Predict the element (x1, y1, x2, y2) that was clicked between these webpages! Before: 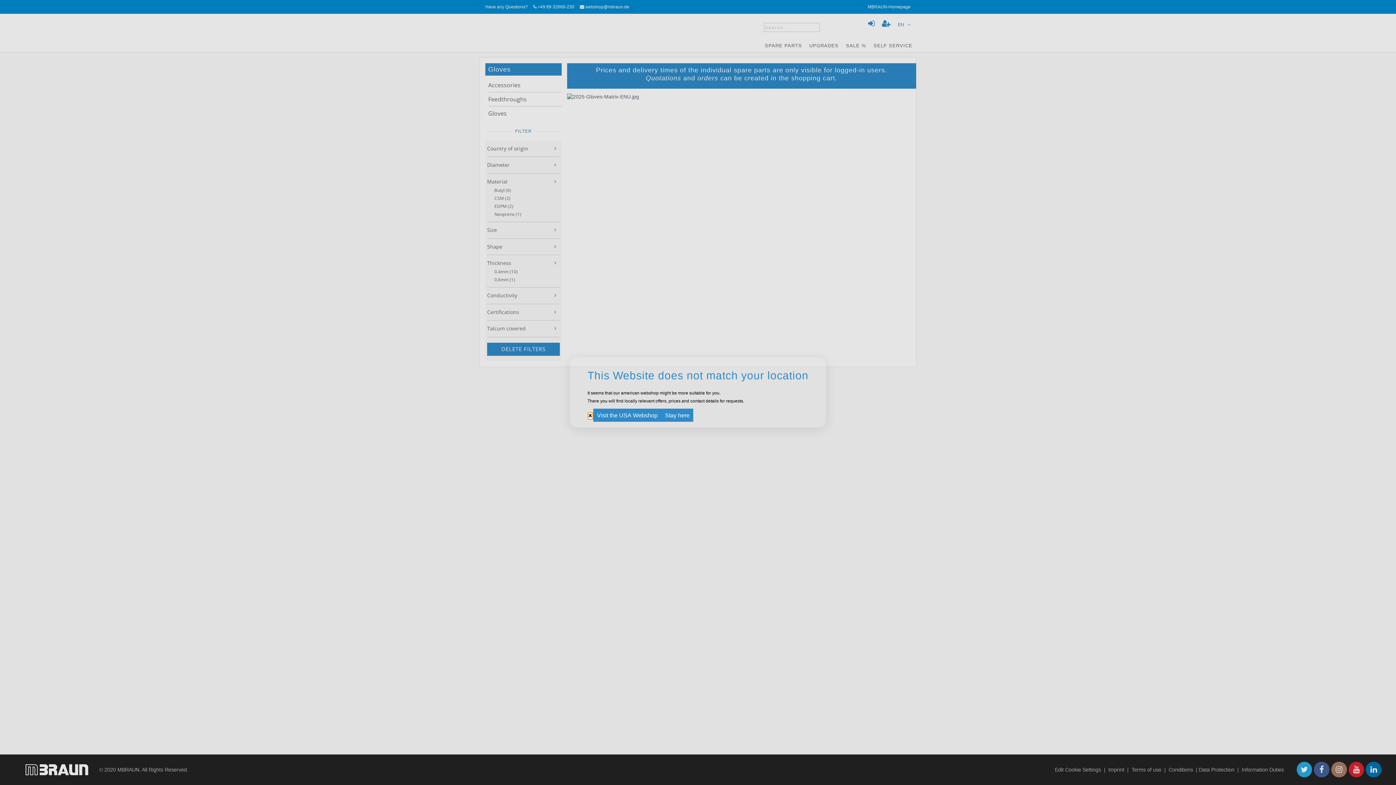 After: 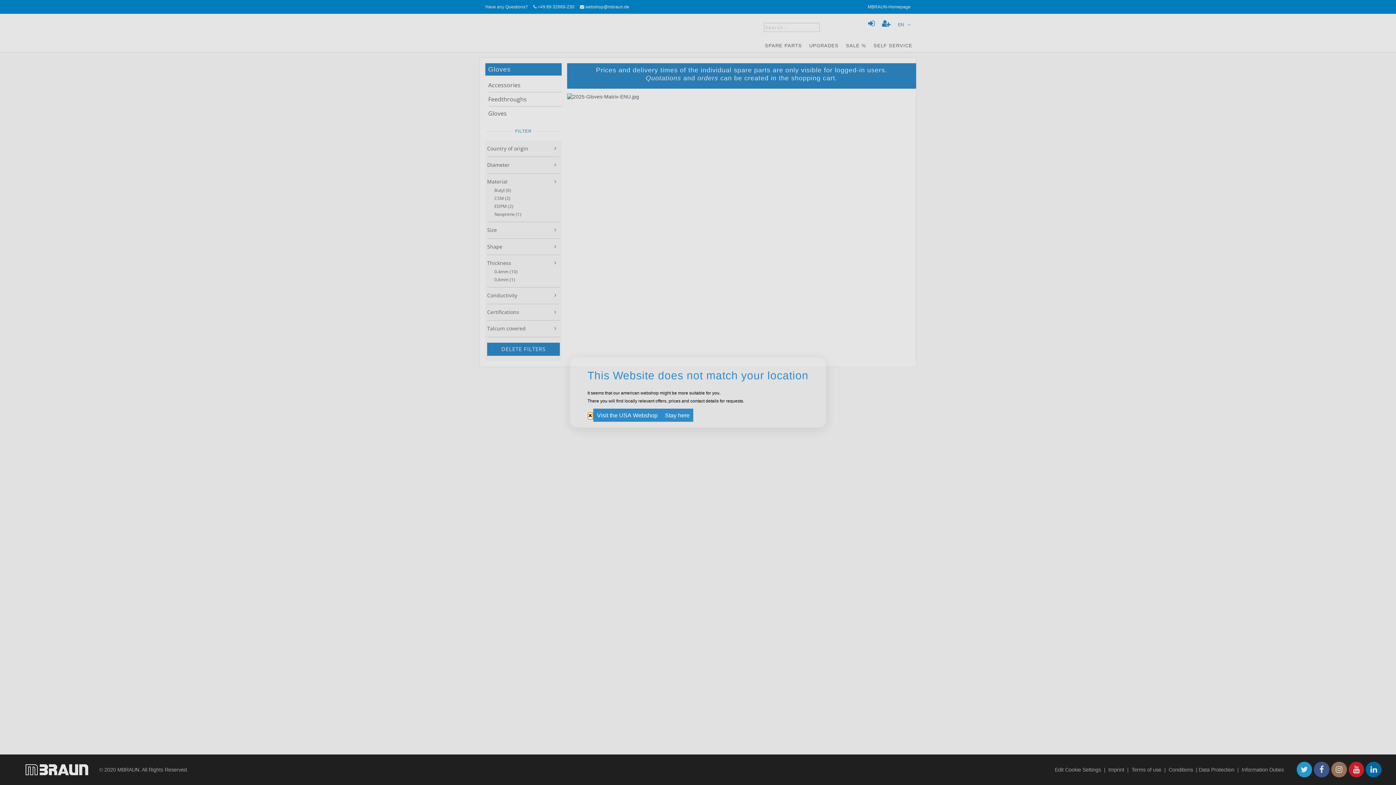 Action: bbox: (587, 412, 593, 420) label: close